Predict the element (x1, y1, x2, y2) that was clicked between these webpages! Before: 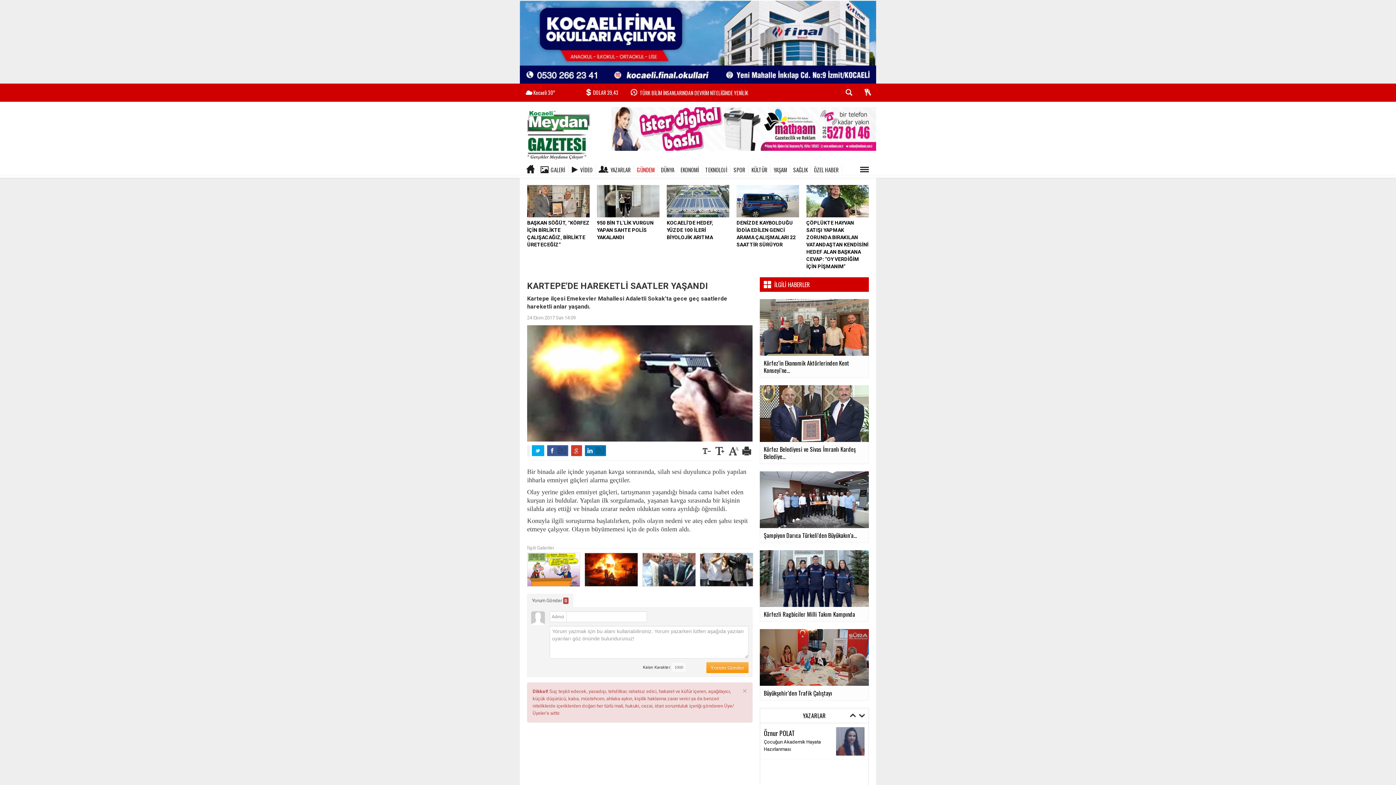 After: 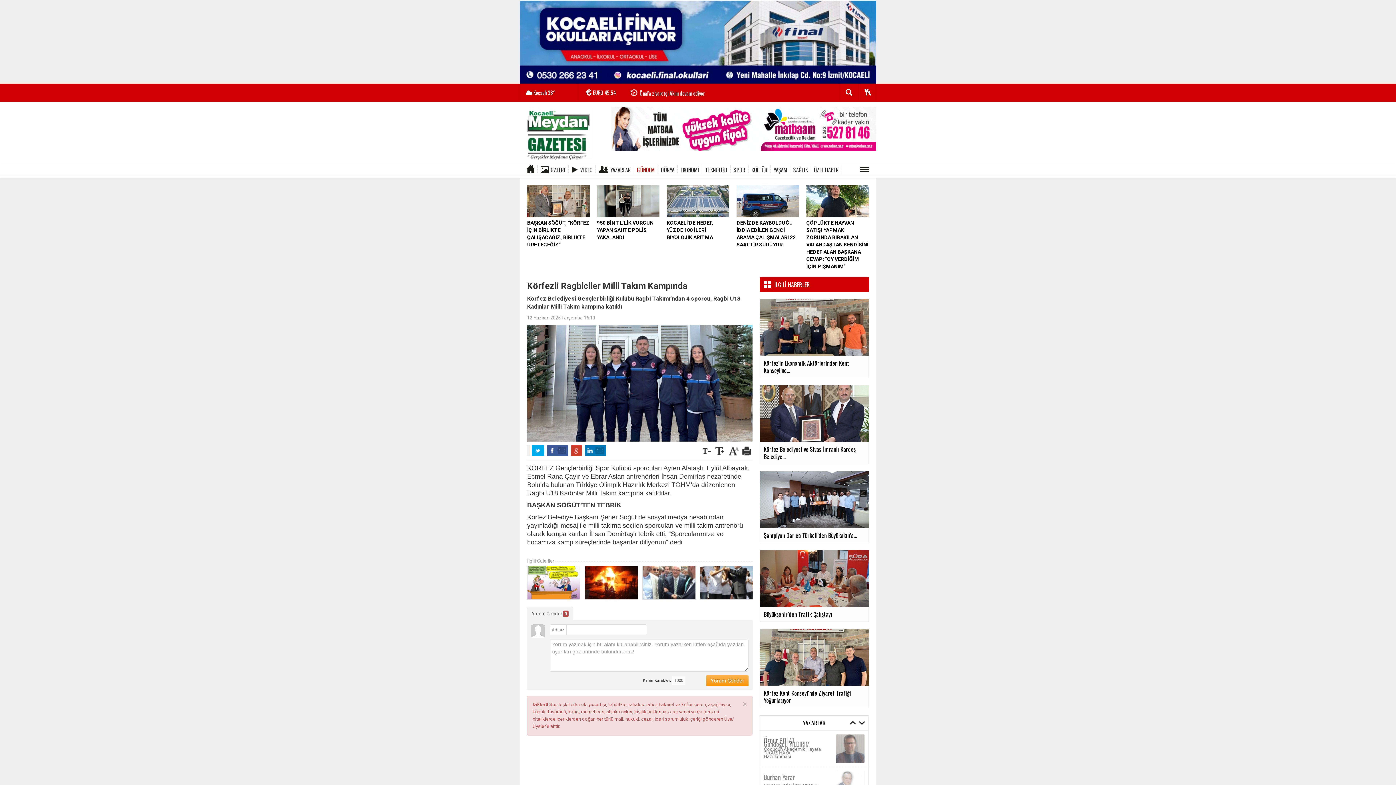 Action: bbox: (760, 575, 869, 622) label: Körfezli Ragbiciler Milli Takım Kampında